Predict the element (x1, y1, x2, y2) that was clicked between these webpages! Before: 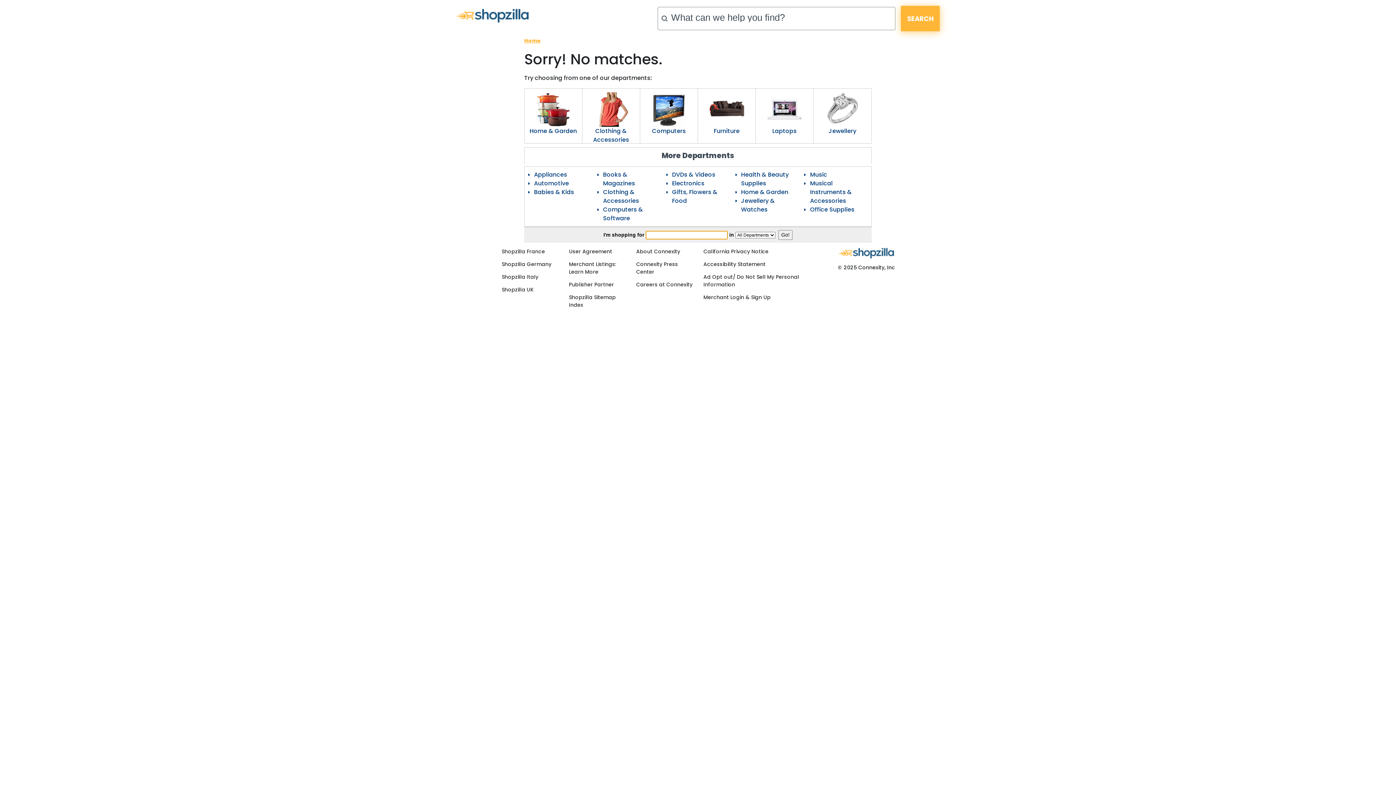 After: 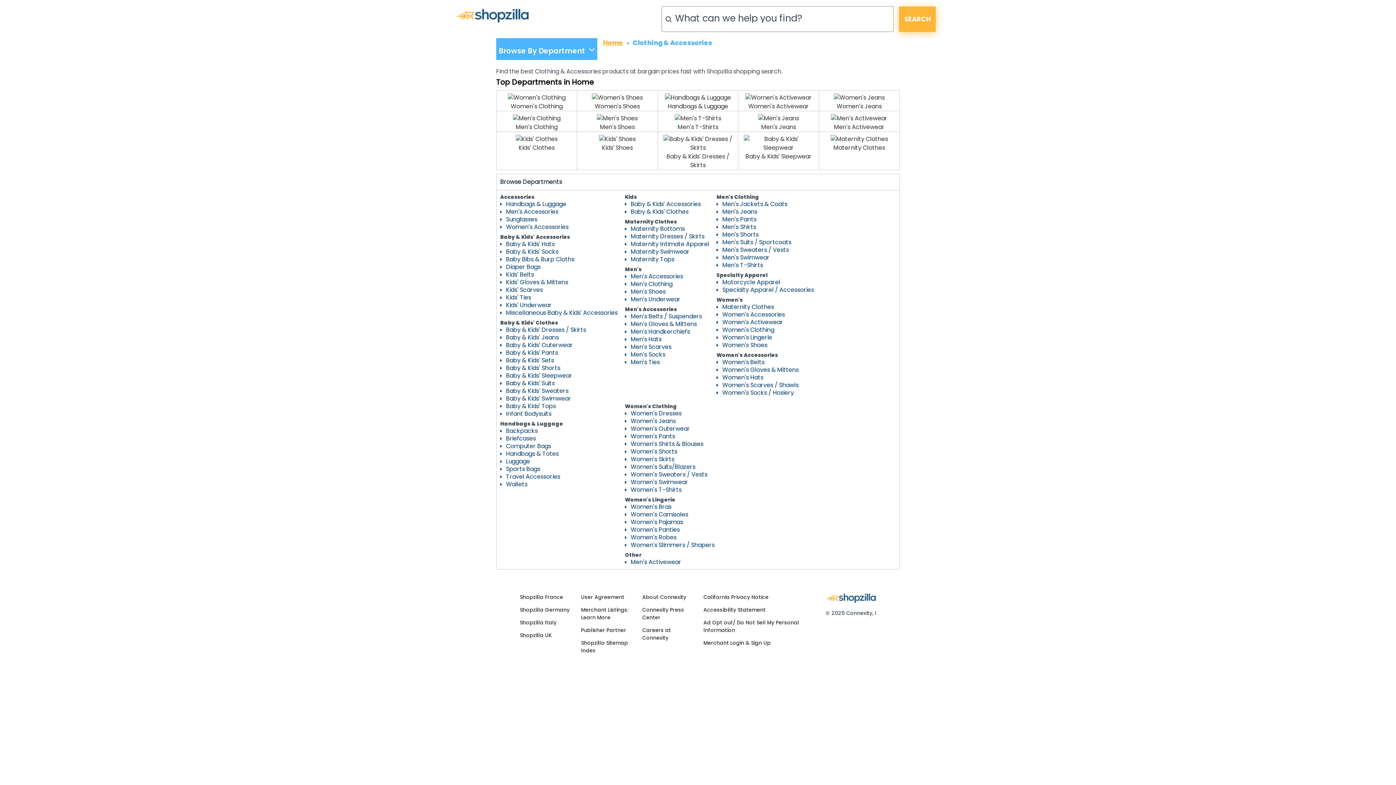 Action: bbox: (603, 188, 639, 205) label: Clothing & Accessories